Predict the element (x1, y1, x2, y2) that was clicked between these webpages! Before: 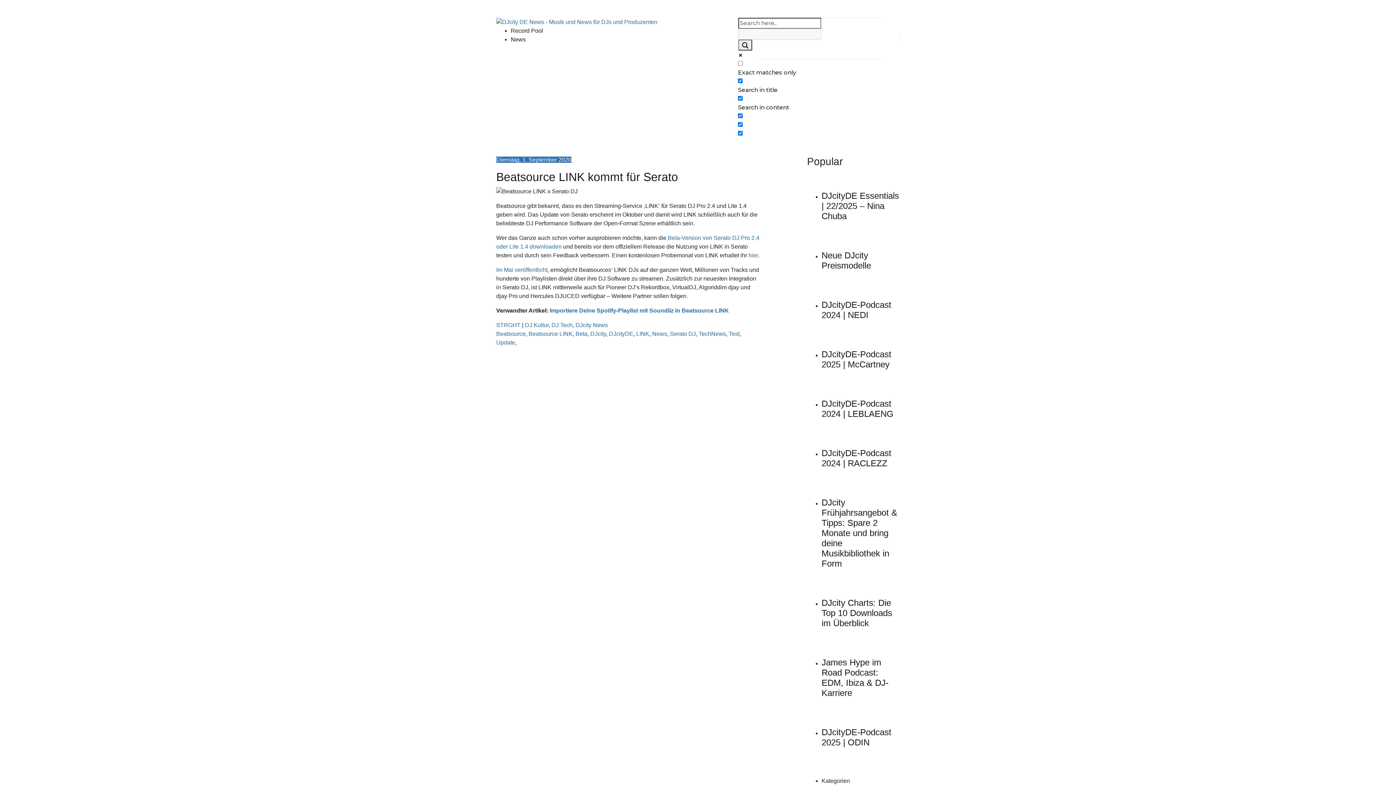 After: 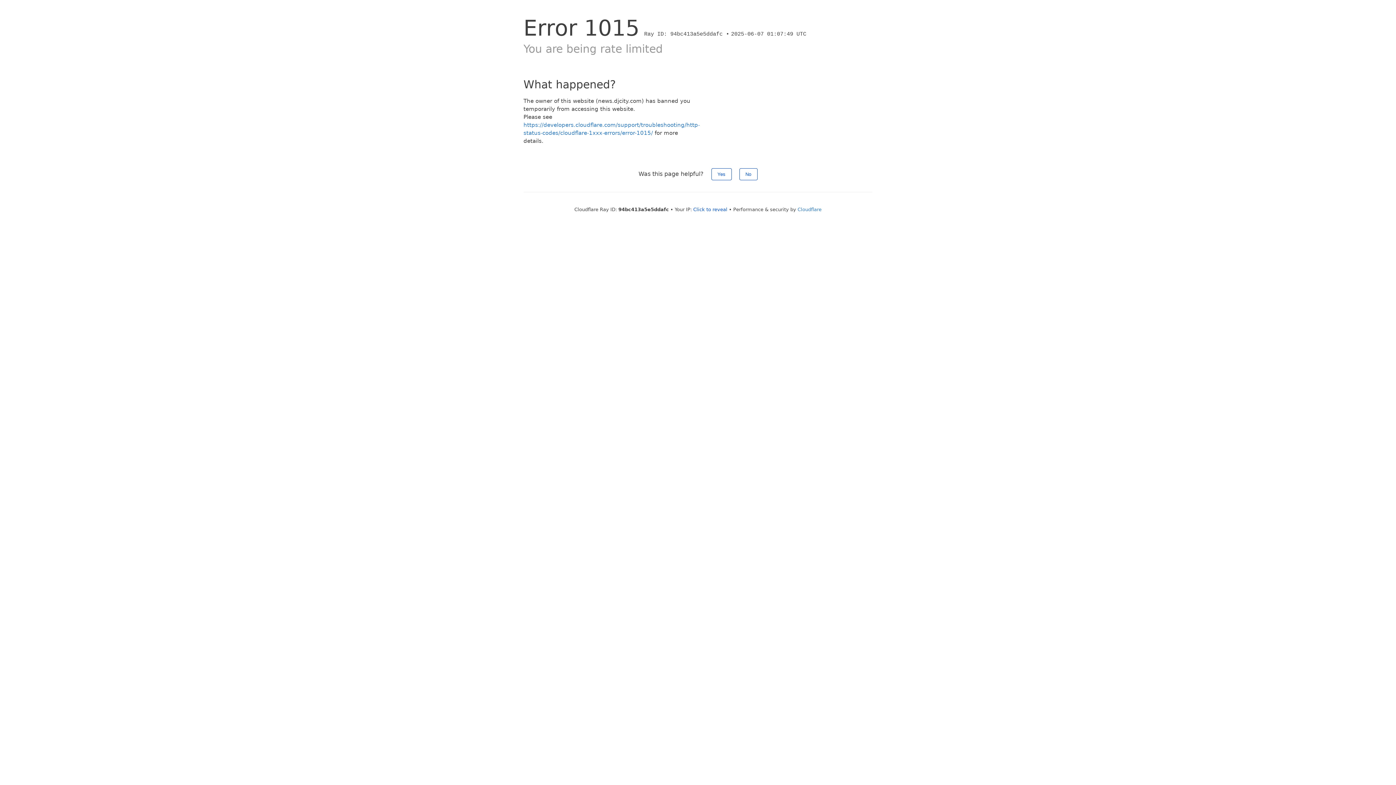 Action: label: LINK bbox: (636, 330, 649, 337)